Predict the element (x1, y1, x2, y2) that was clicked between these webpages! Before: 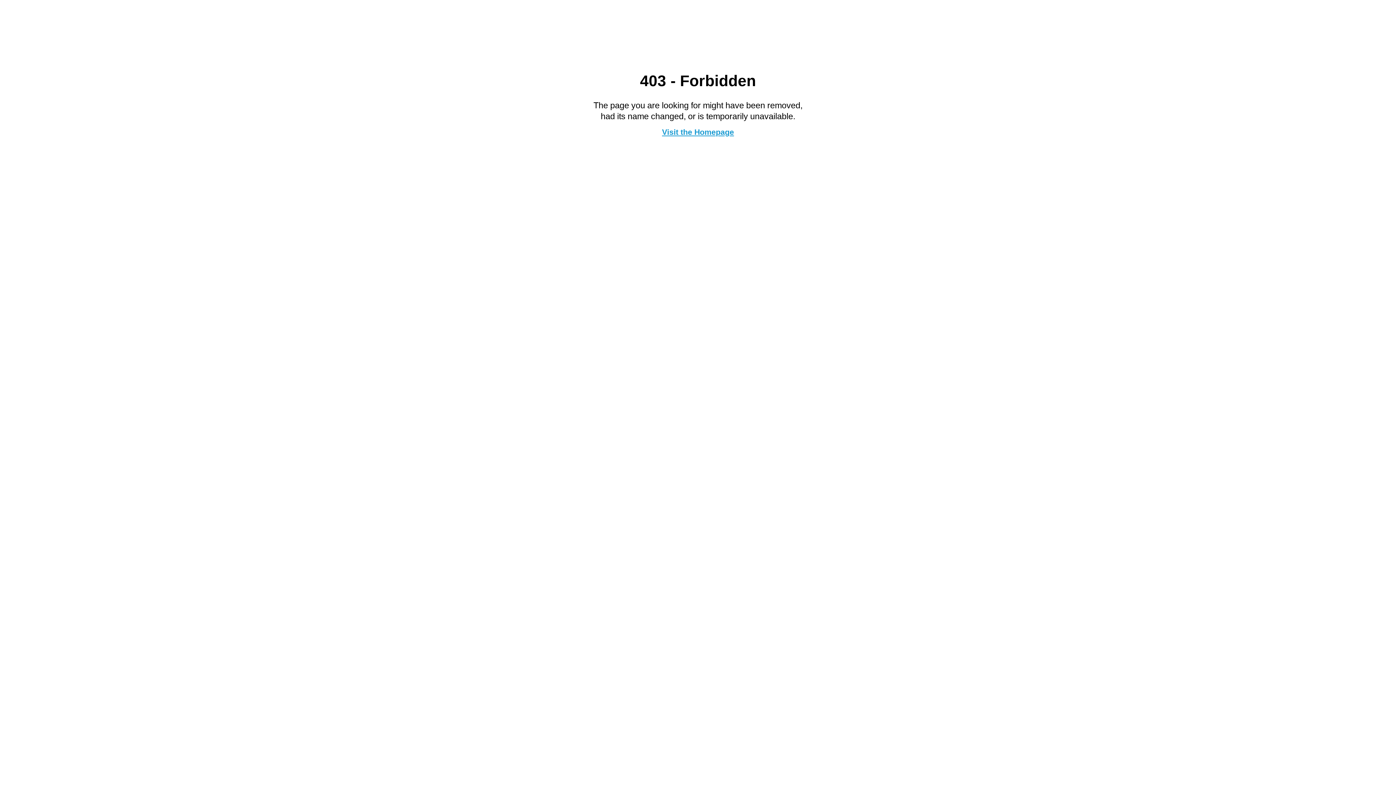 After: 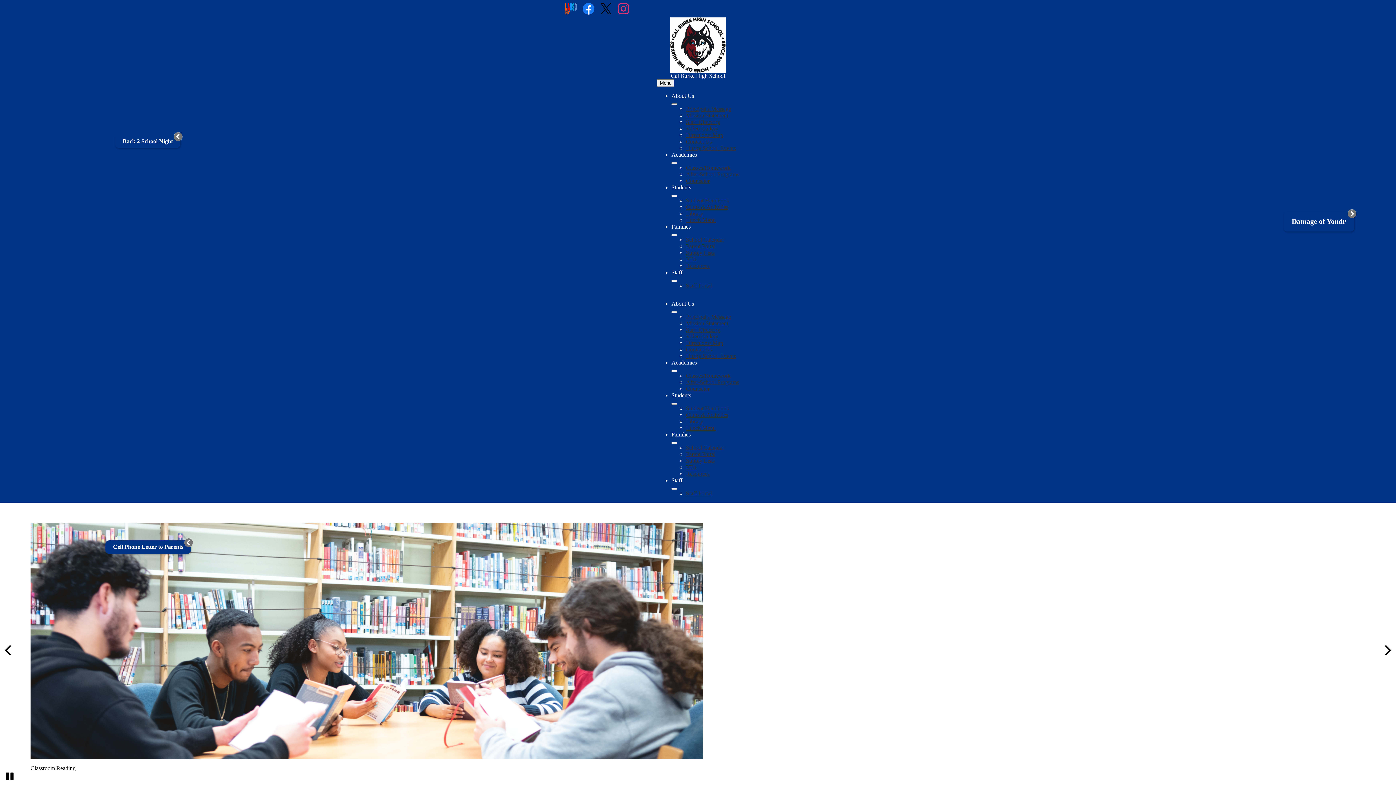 Action: label: Visit the Homepage bbox: (662, 127, 734, 136)